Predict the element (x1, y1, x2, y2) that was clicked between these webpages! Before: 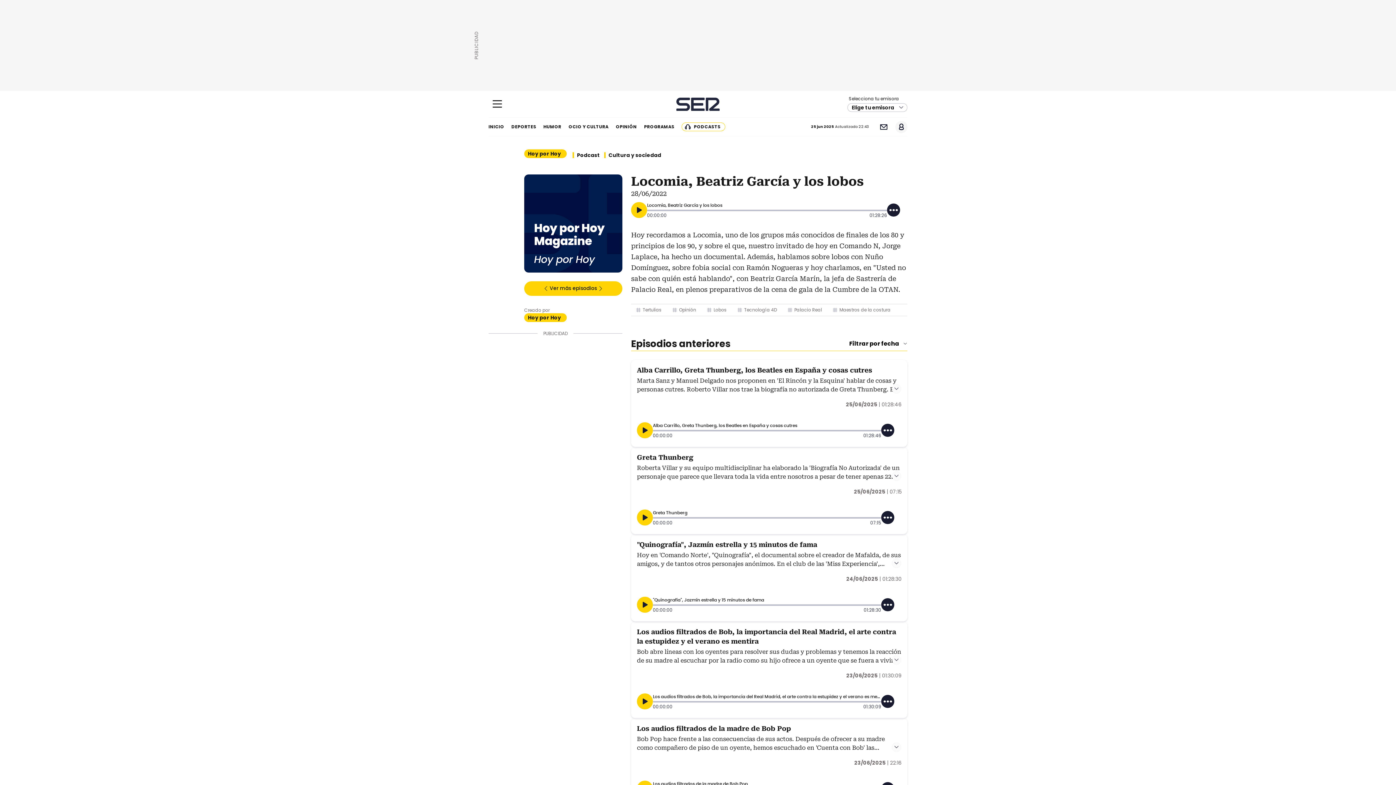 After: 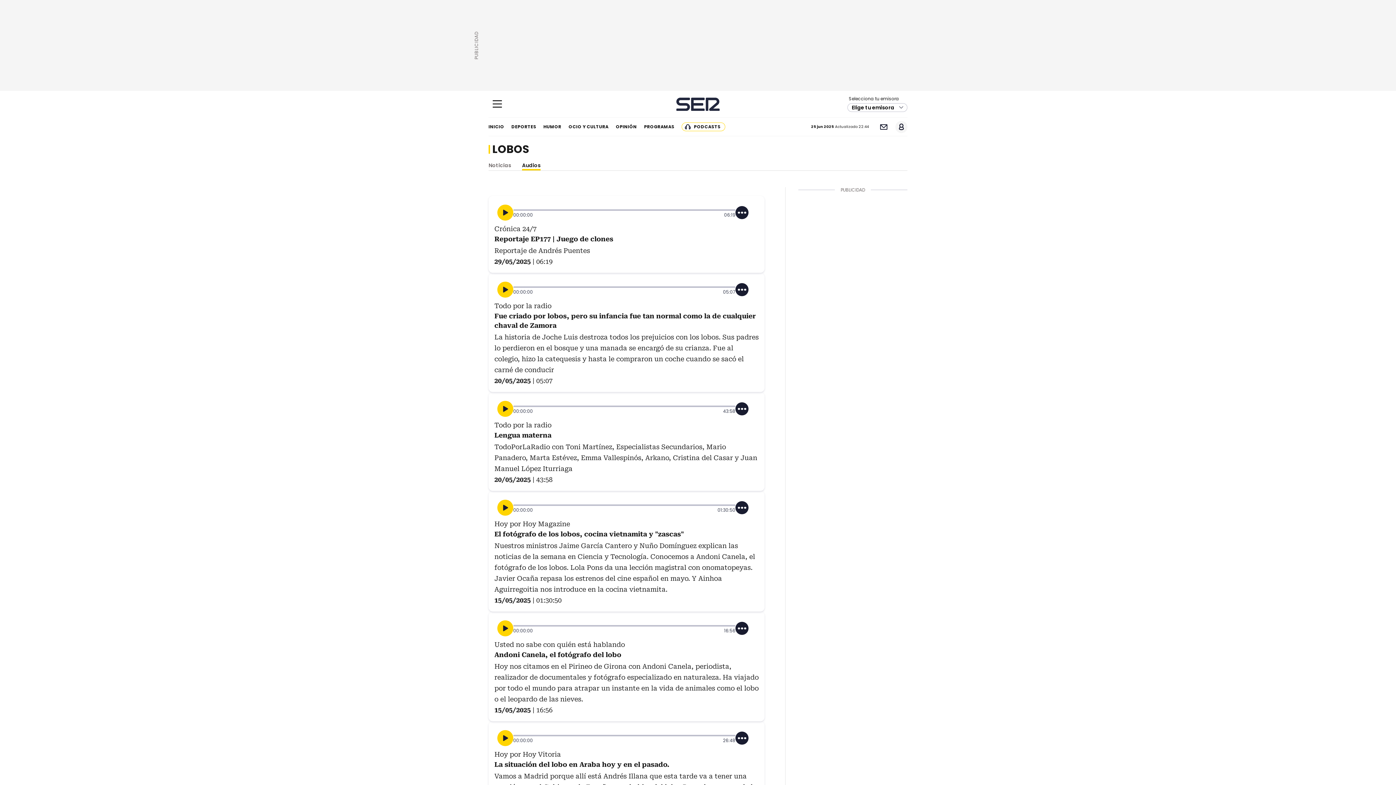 Action: label: Lobos bbox: (713, 304, 726, 316)